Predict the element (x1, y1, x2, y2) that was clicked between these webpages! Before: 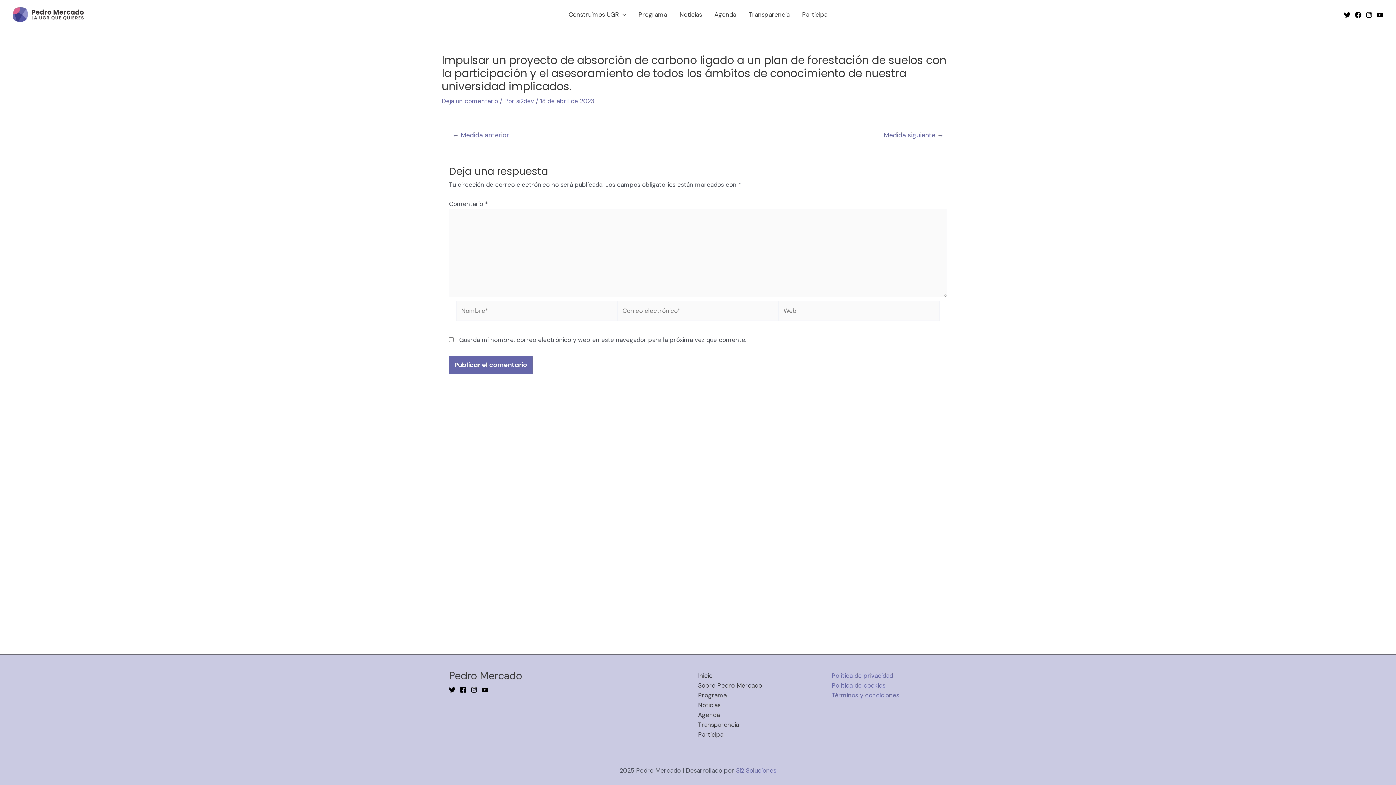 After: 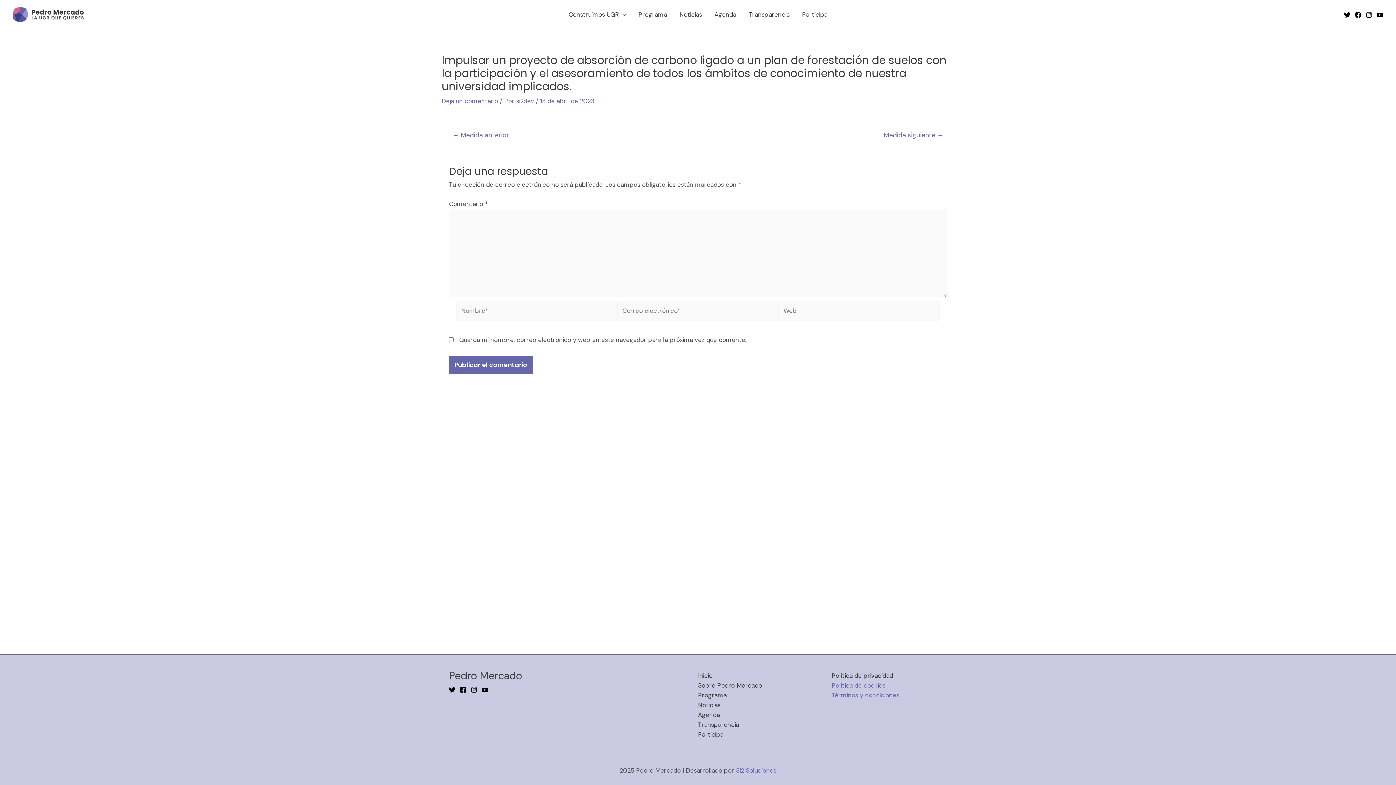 Action: bbox: (831, 672, 893, 680) label: Política de privacidad